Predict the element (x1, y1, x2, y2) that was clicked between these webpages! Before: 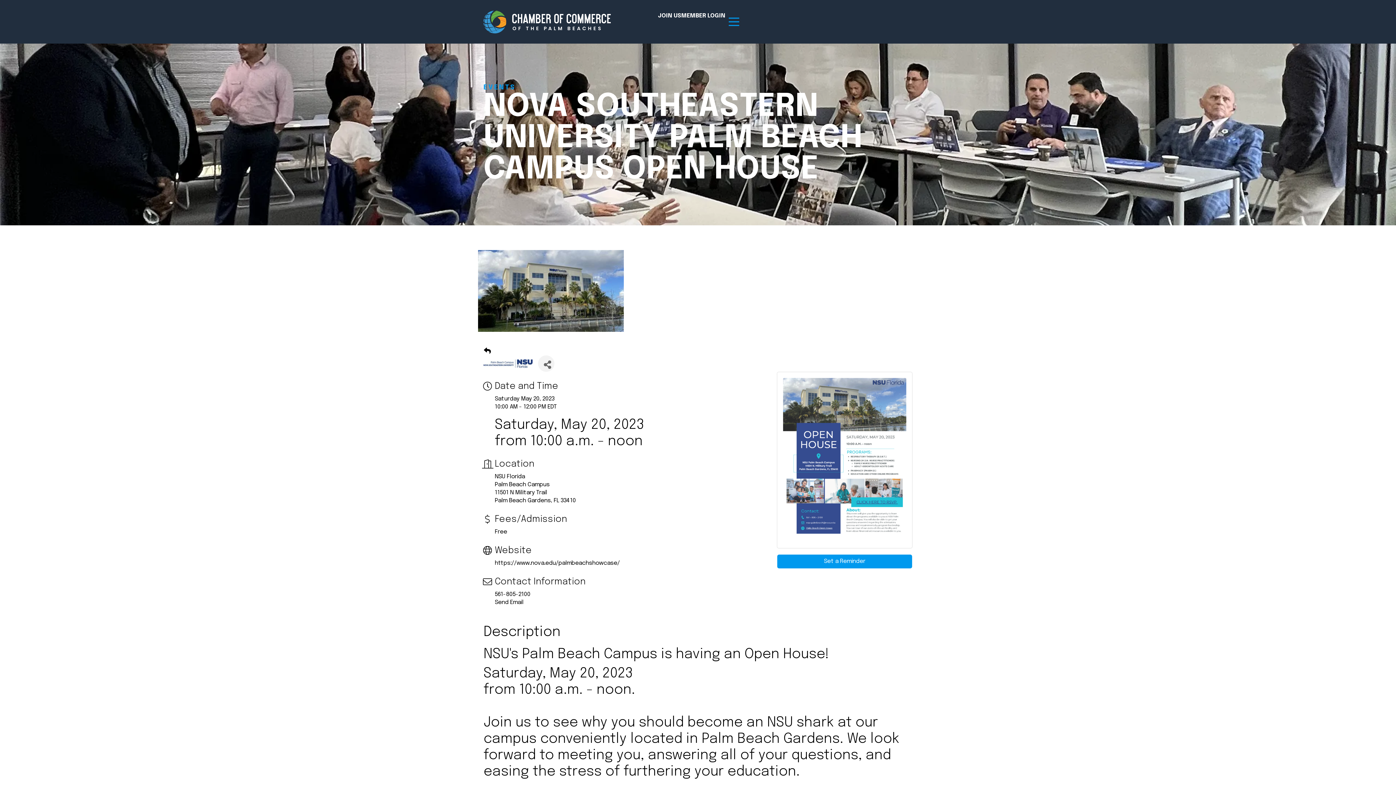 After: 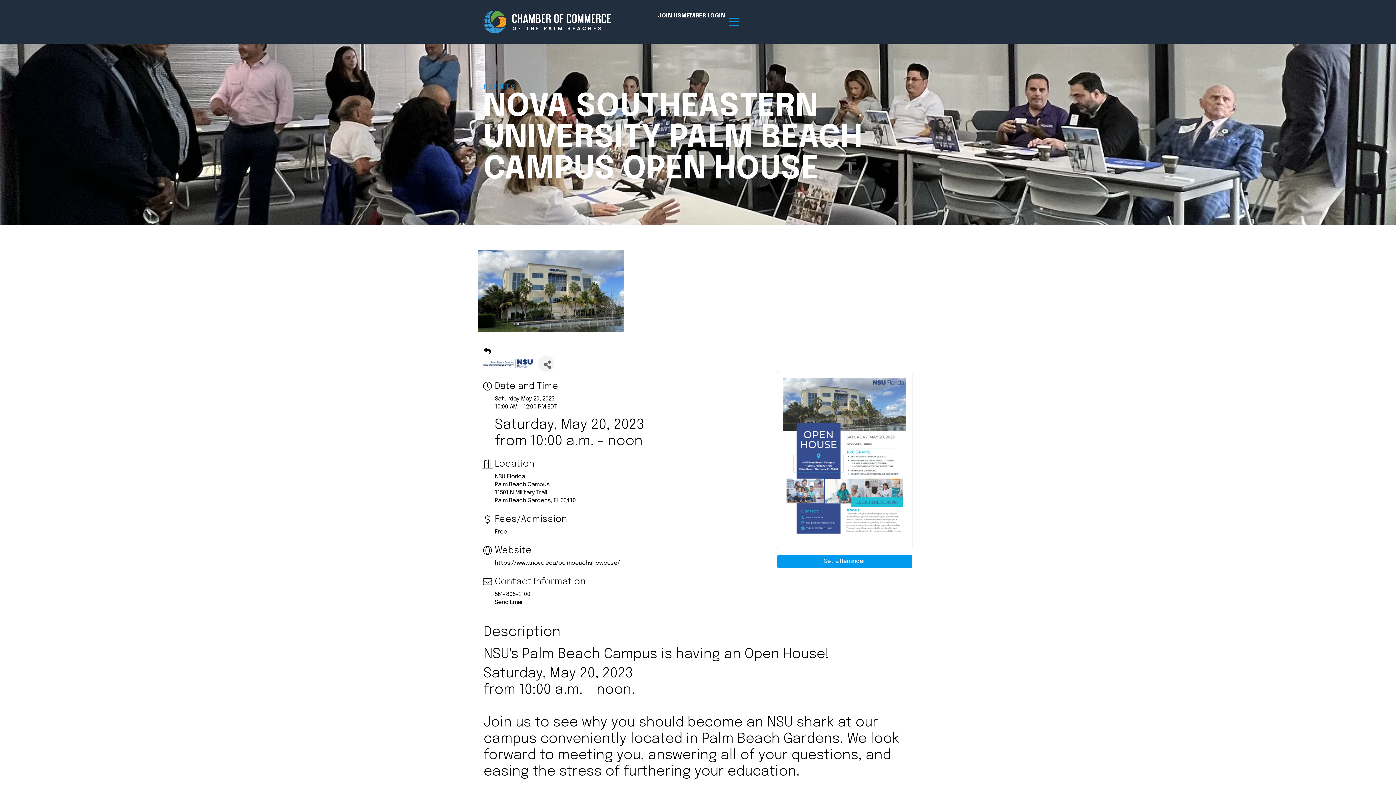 Action: bbox: (480, 102, 571, 109) label: Newsroom